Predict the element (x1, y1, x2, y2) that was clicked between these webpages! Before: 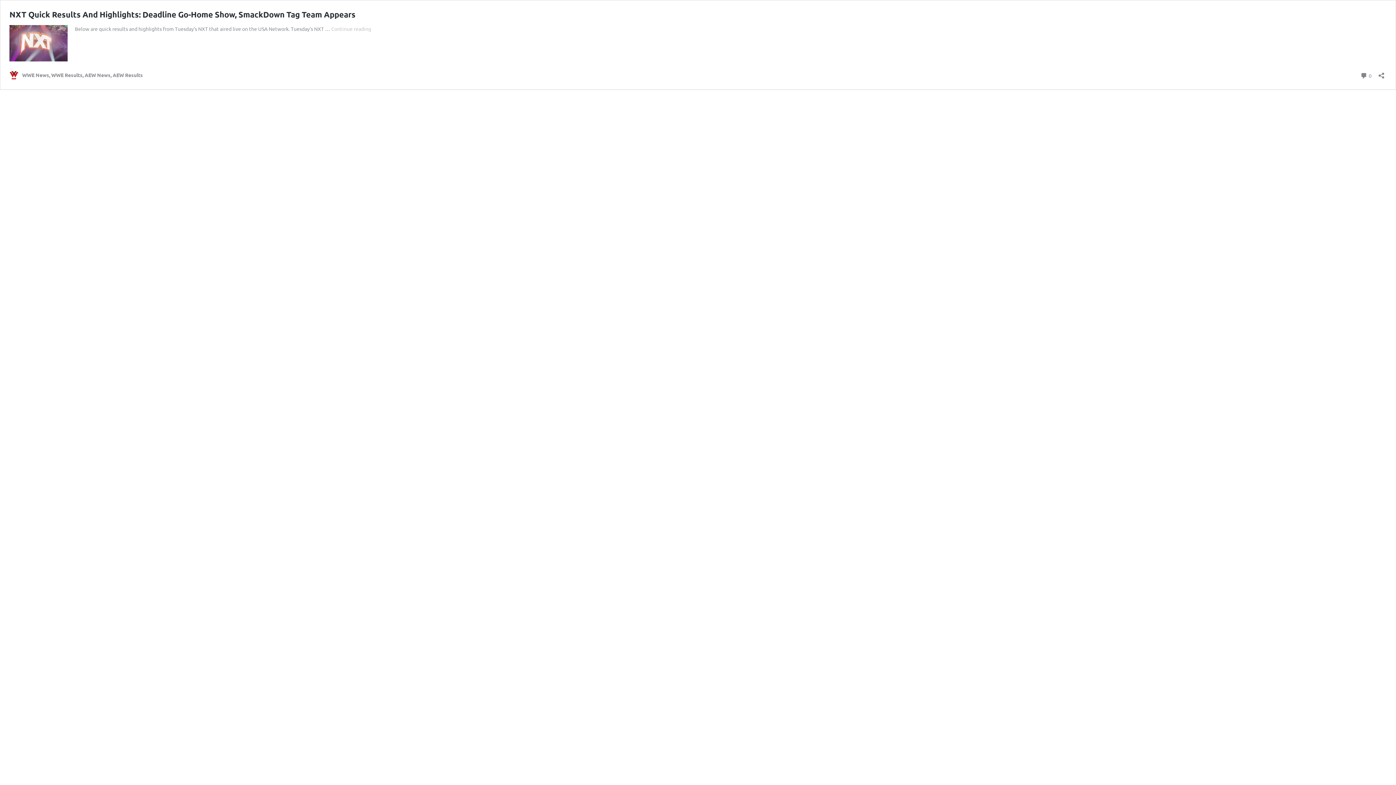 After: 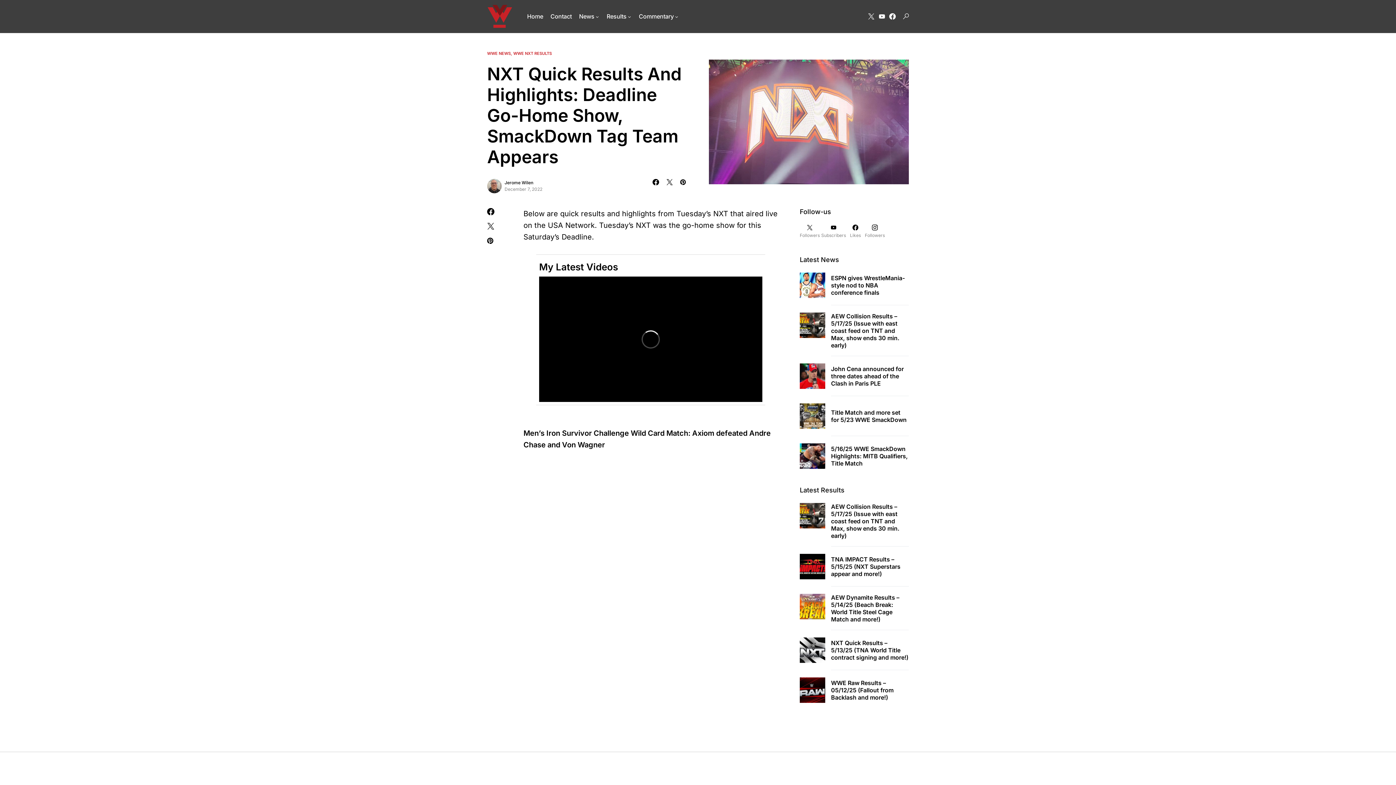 Action: label: Continue reading
NXT Quick Results And Highlights: Deadline Go-Home Show, SmackDown Tag Team Appears bbox: (331, 25, 371, 32)